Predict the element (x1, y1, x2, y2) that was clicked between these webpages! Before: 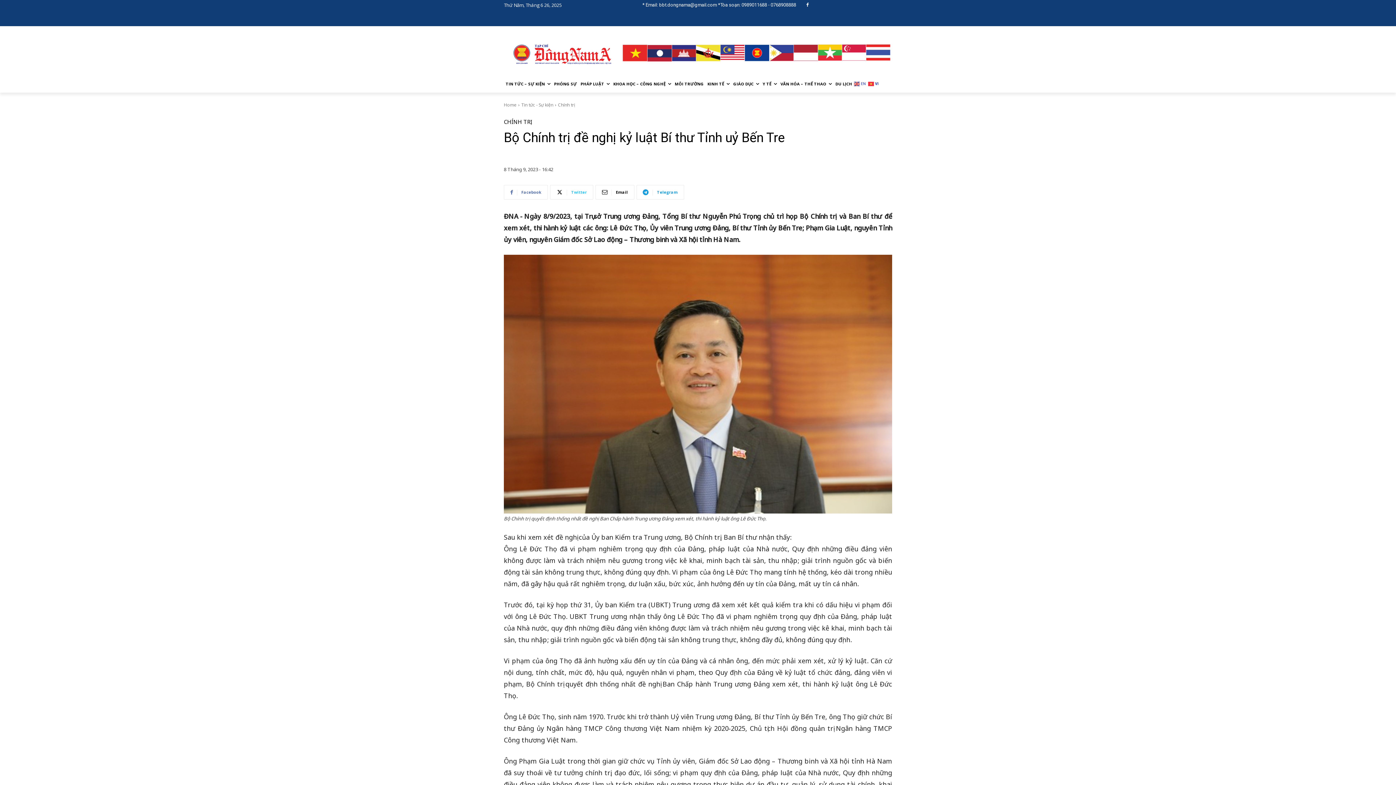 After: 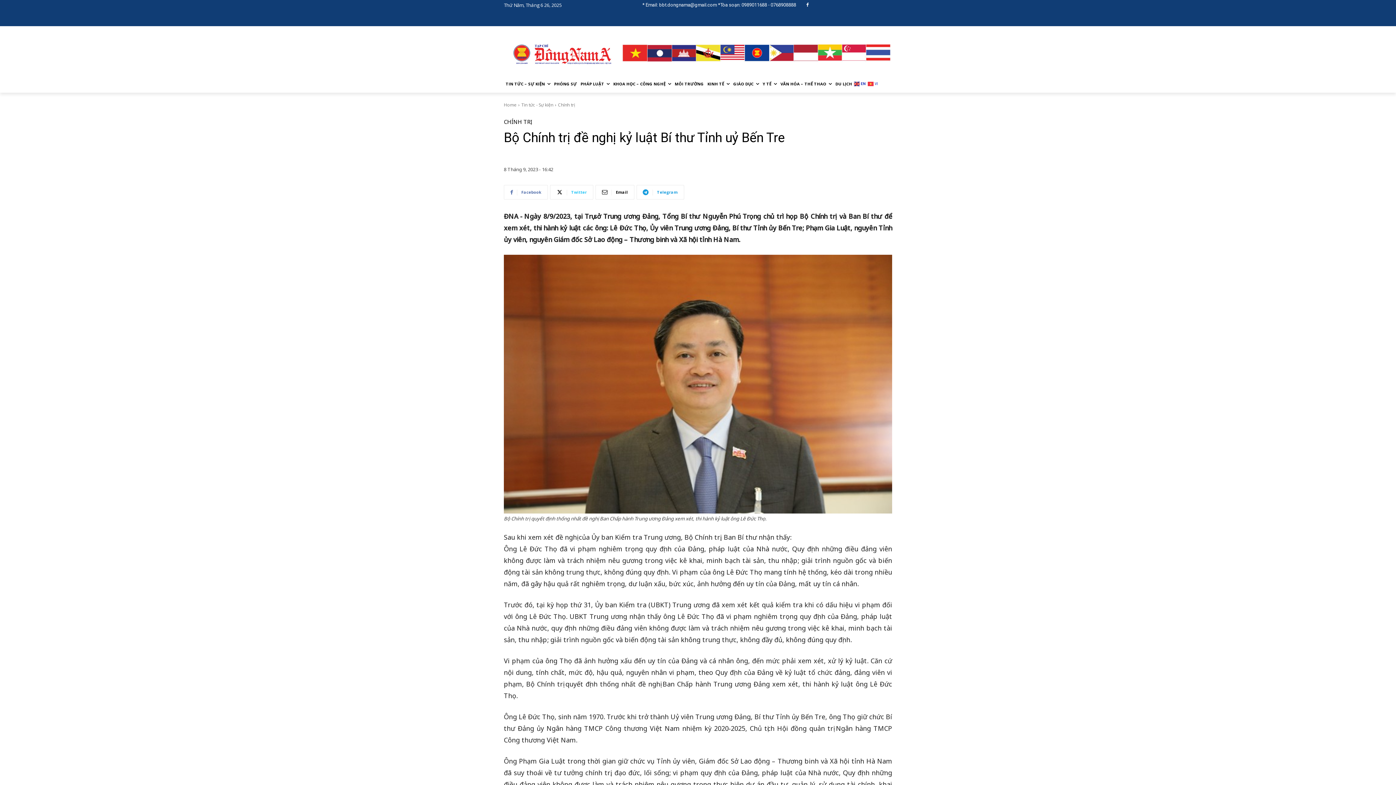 Action: label:  EN bbox: (854, 80, 867, 86)